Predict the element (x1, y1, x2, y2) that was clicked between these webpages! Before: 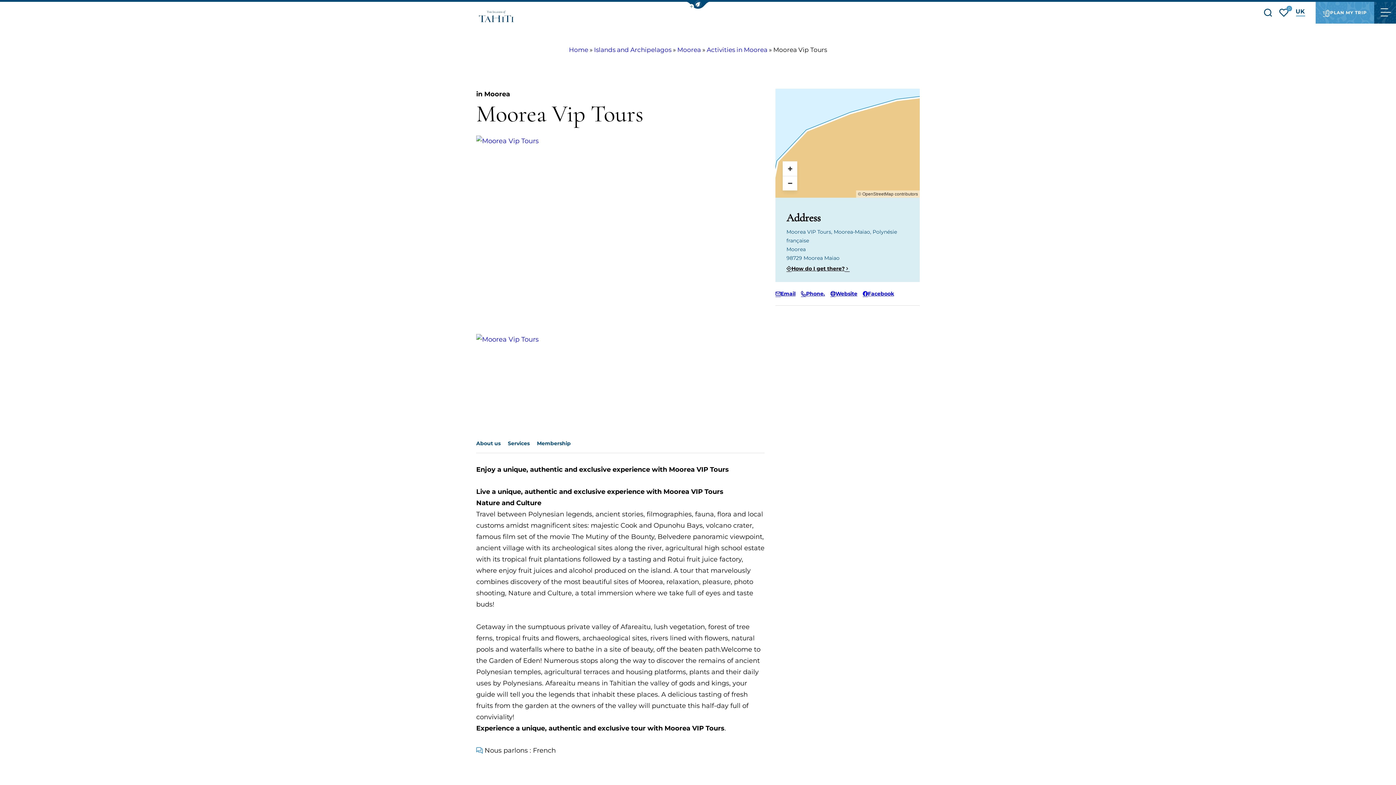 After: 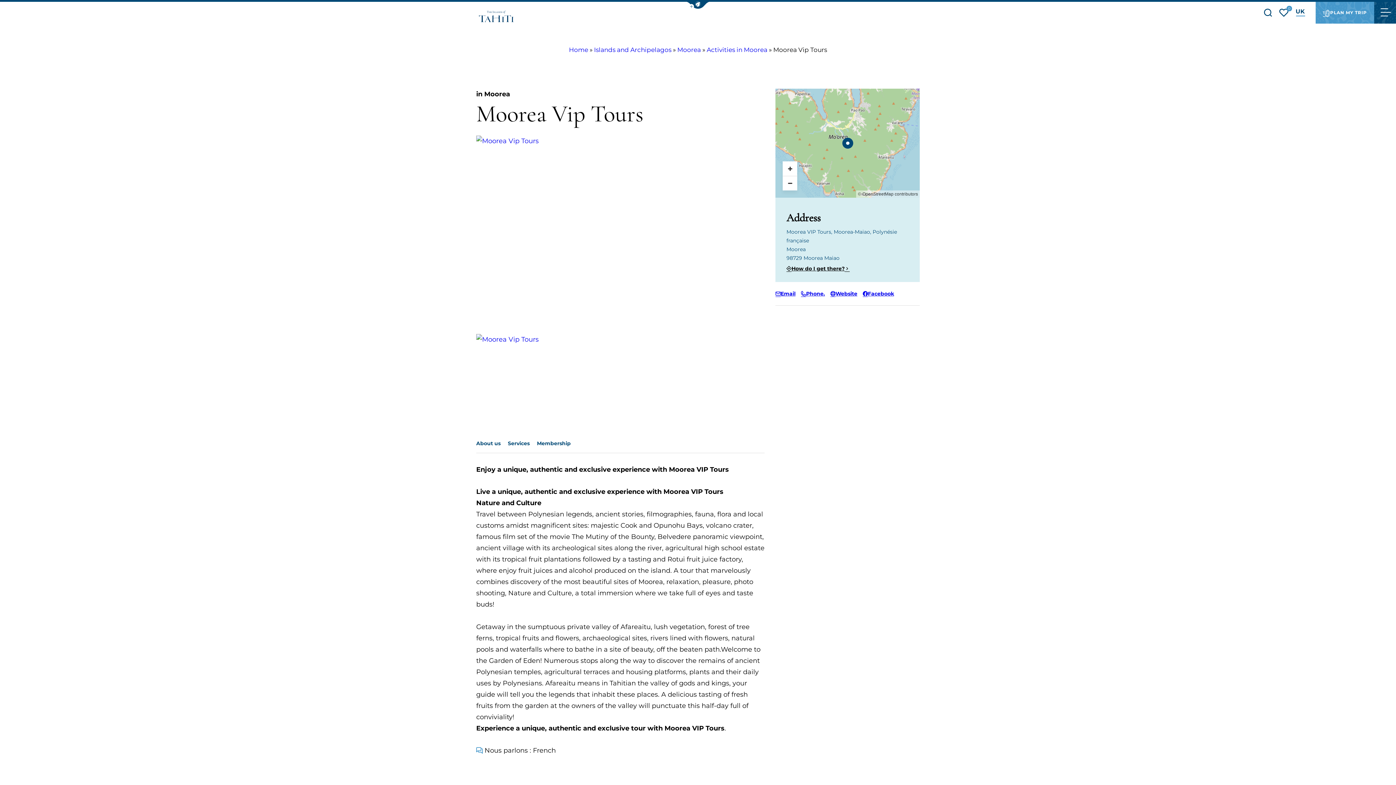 Action: bbox: (775, 289, 795, 298) label: Email